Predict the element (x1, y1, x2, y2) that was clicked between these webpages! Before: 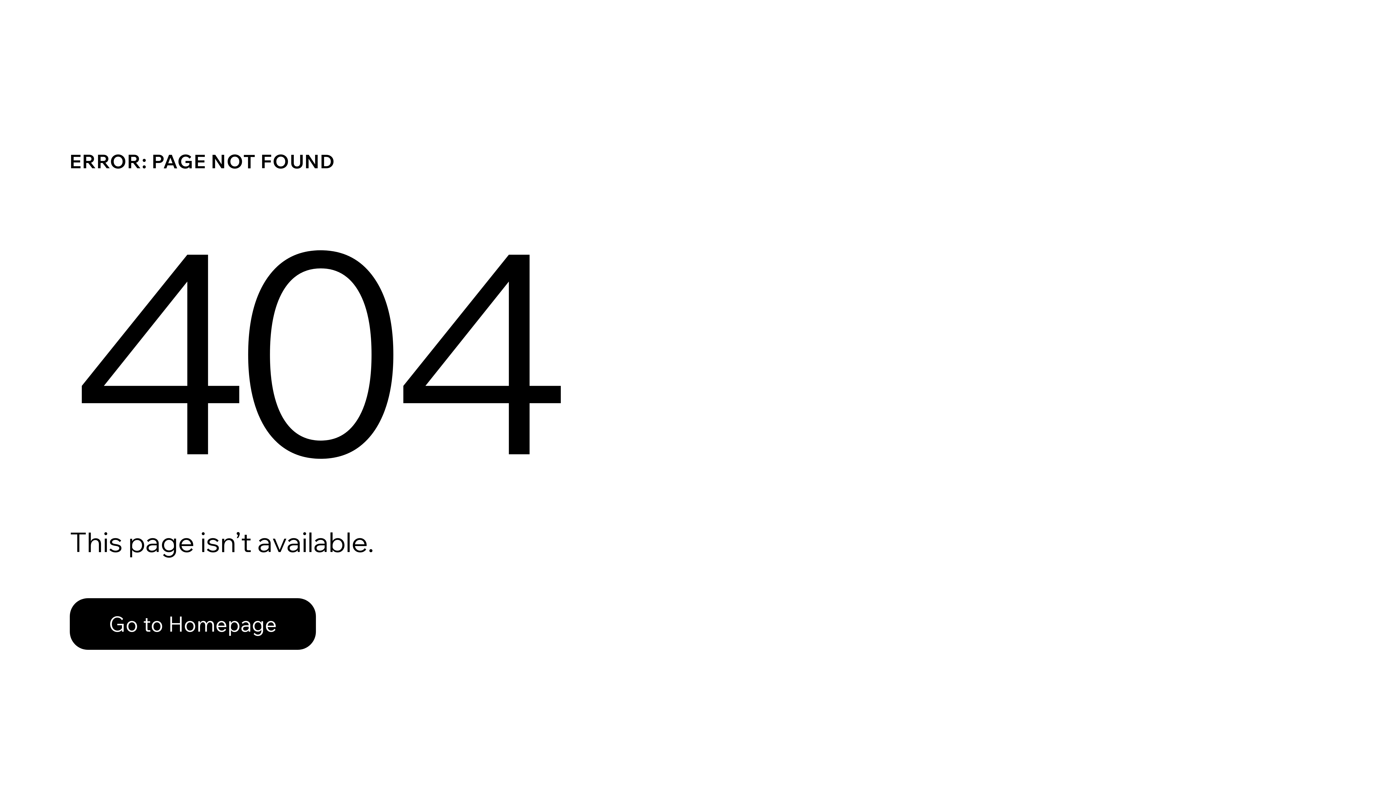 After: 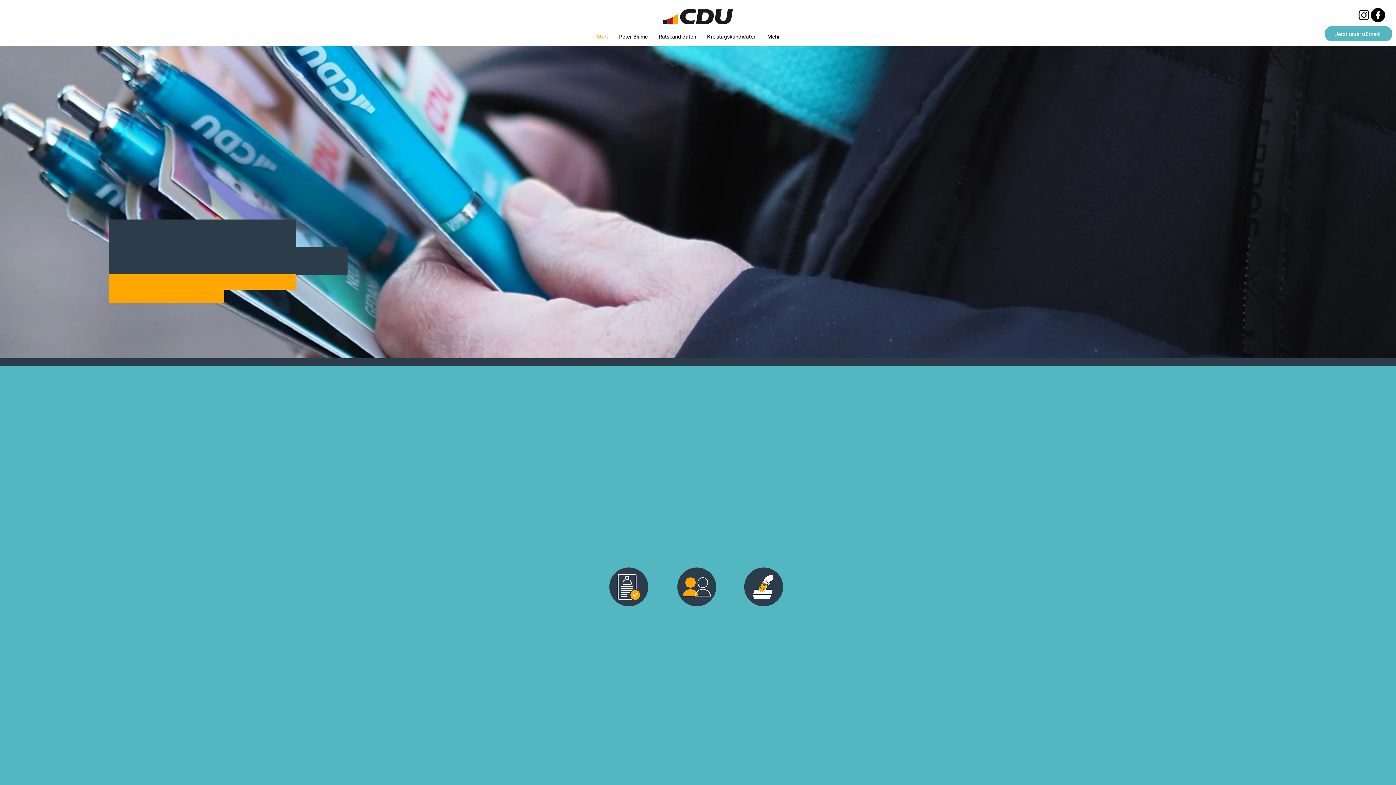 Action: bbox: (69, 598, 316, 650) label: Go to Homepage